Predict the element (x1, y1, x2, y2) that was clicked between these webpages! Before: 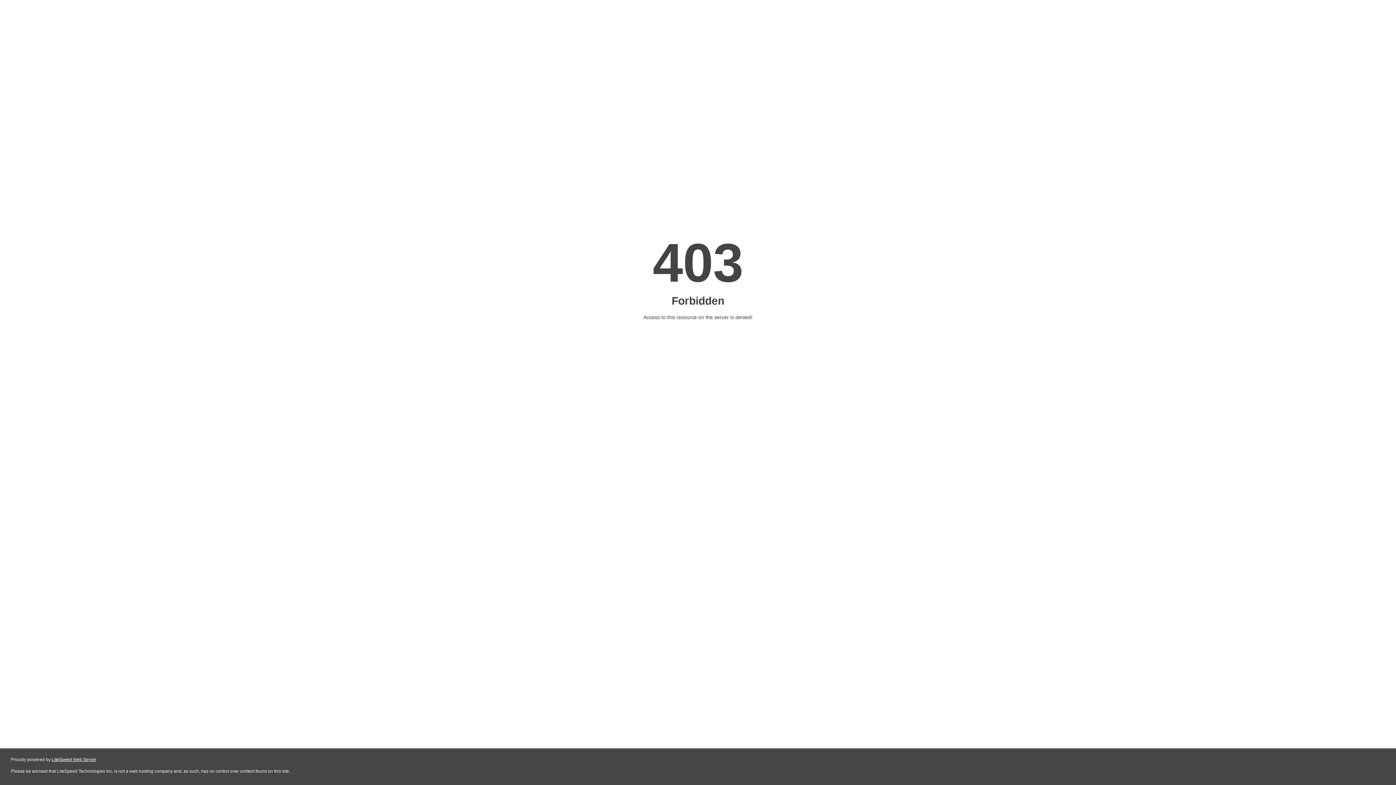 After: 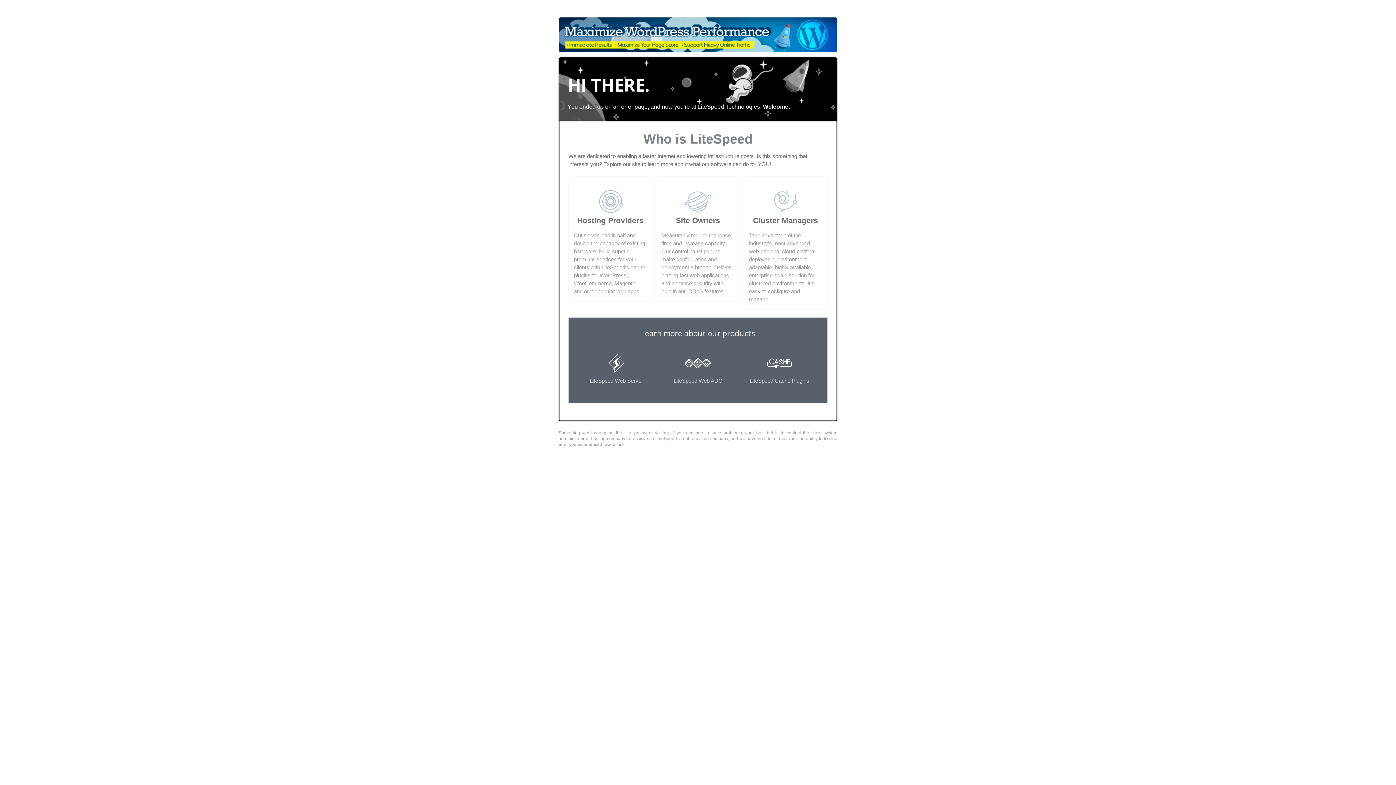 Action: bbox: (51, 757, 96, 762) label: LiteSpeed Web Server